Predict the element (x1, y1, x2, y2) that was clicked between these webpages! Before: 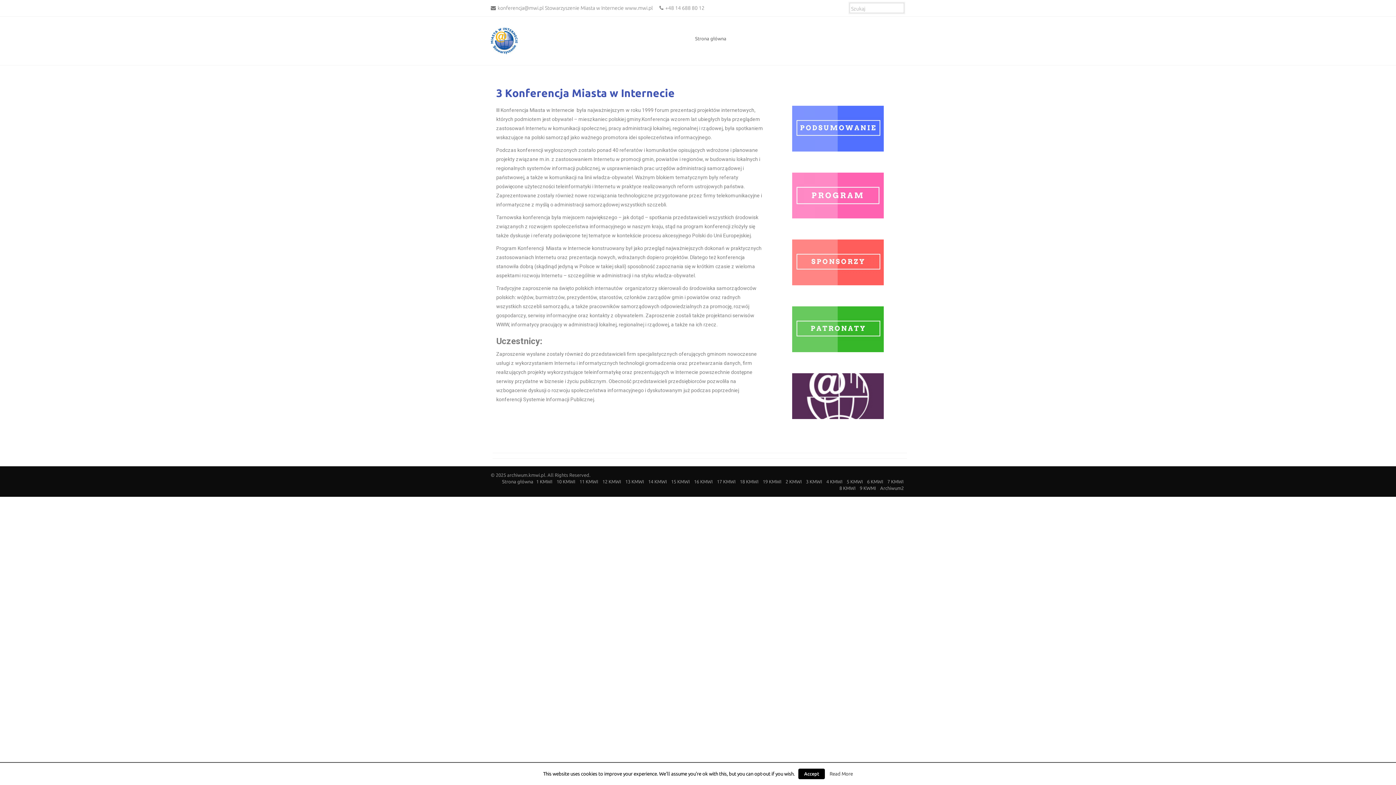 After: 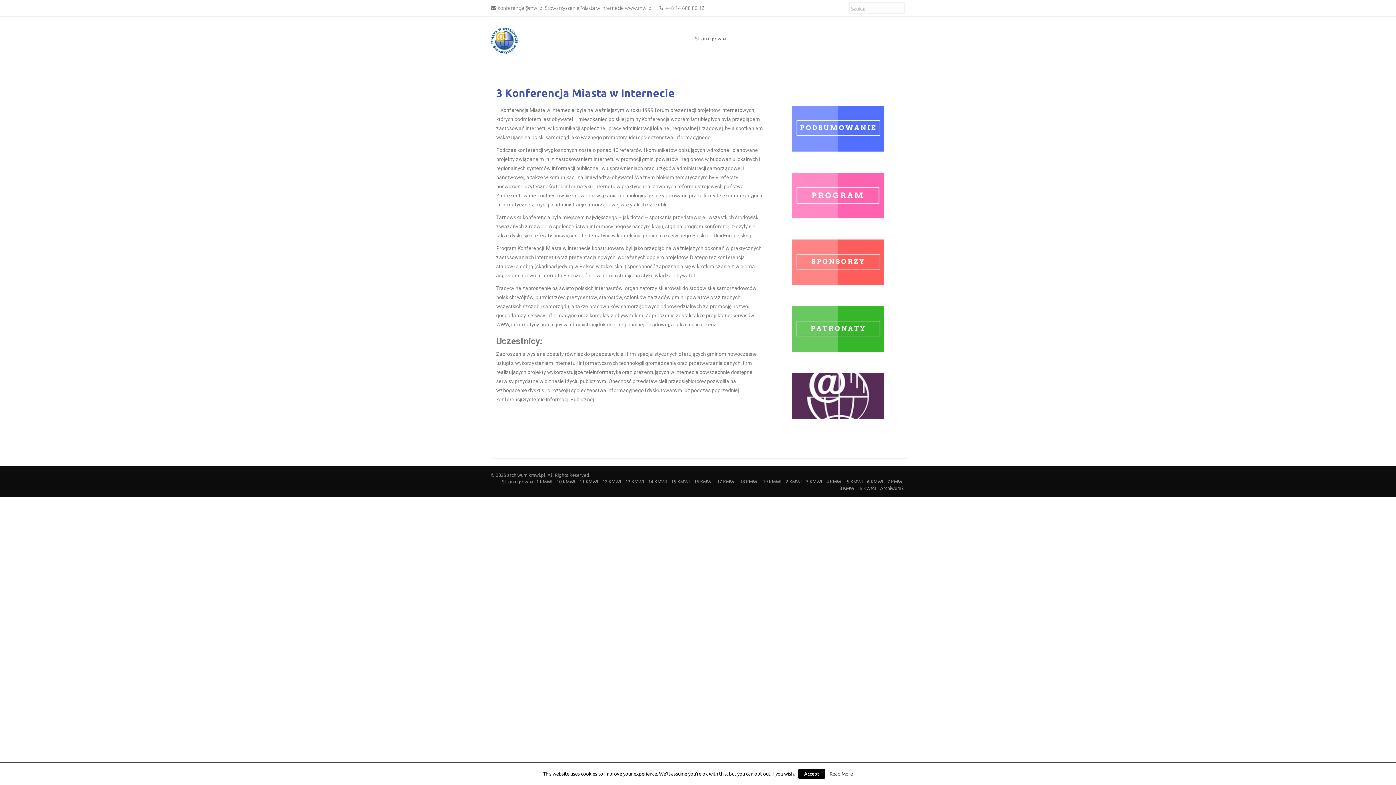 Action: bbox: (870, 29, 879, 60)